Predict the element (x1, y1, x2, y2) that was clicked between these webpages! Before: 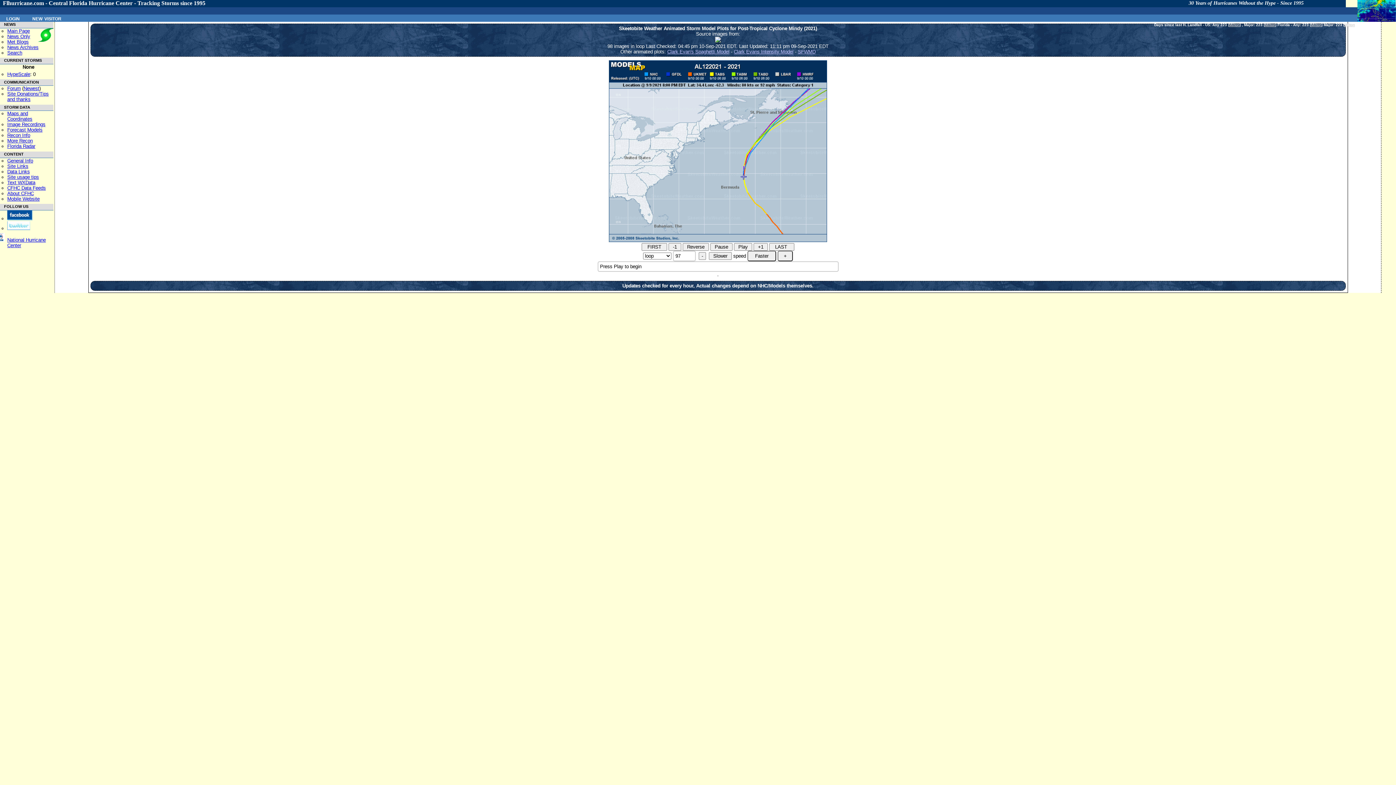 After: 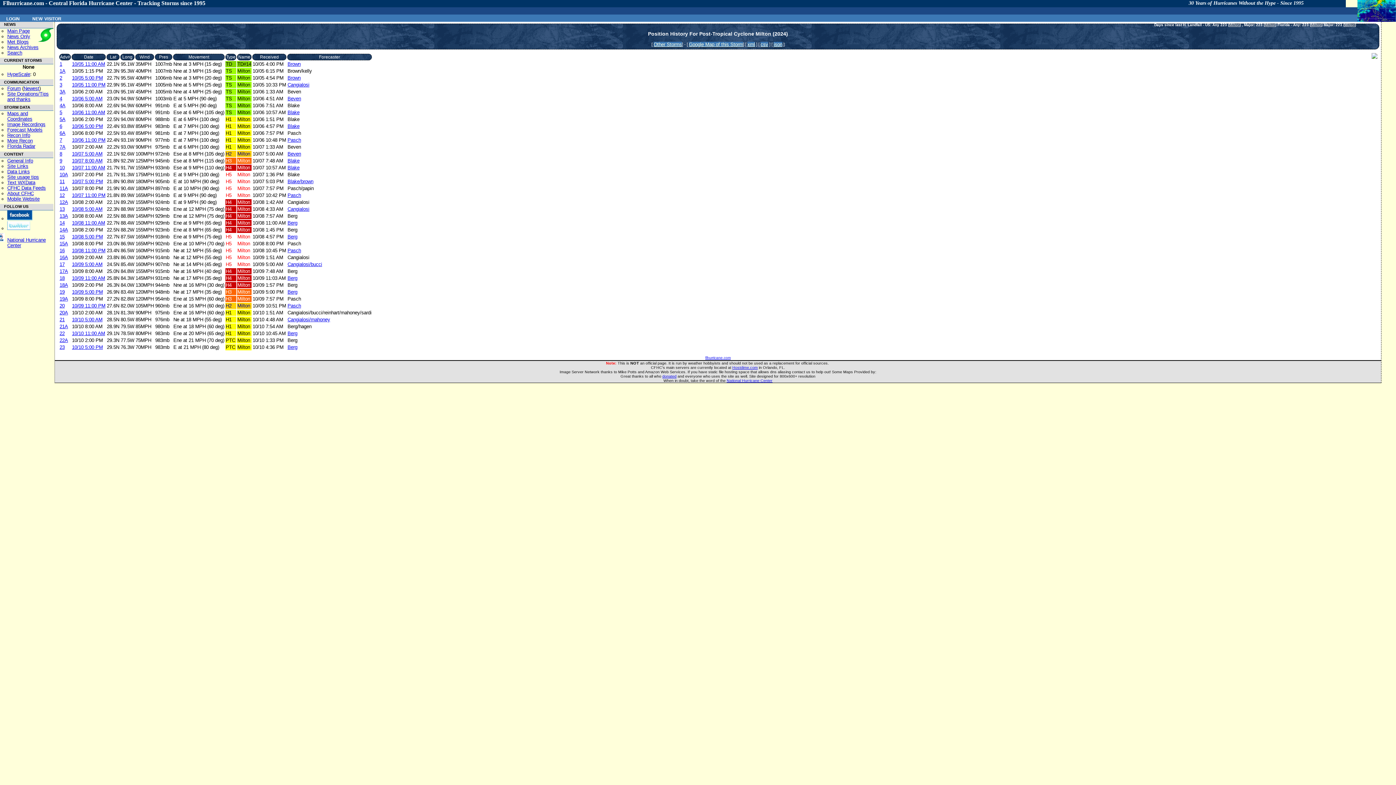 Action: label: Milton bbox: (1311, 22, 1321, 26)